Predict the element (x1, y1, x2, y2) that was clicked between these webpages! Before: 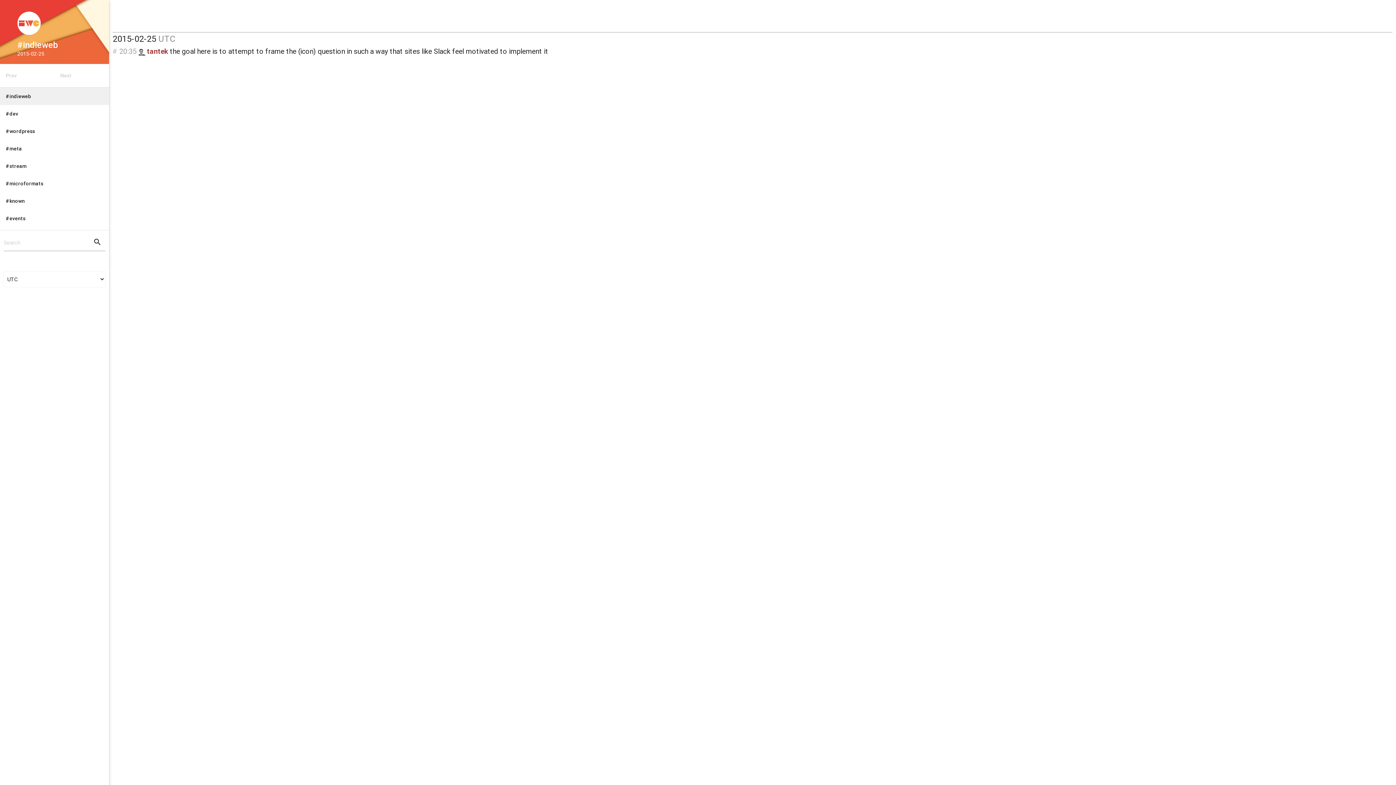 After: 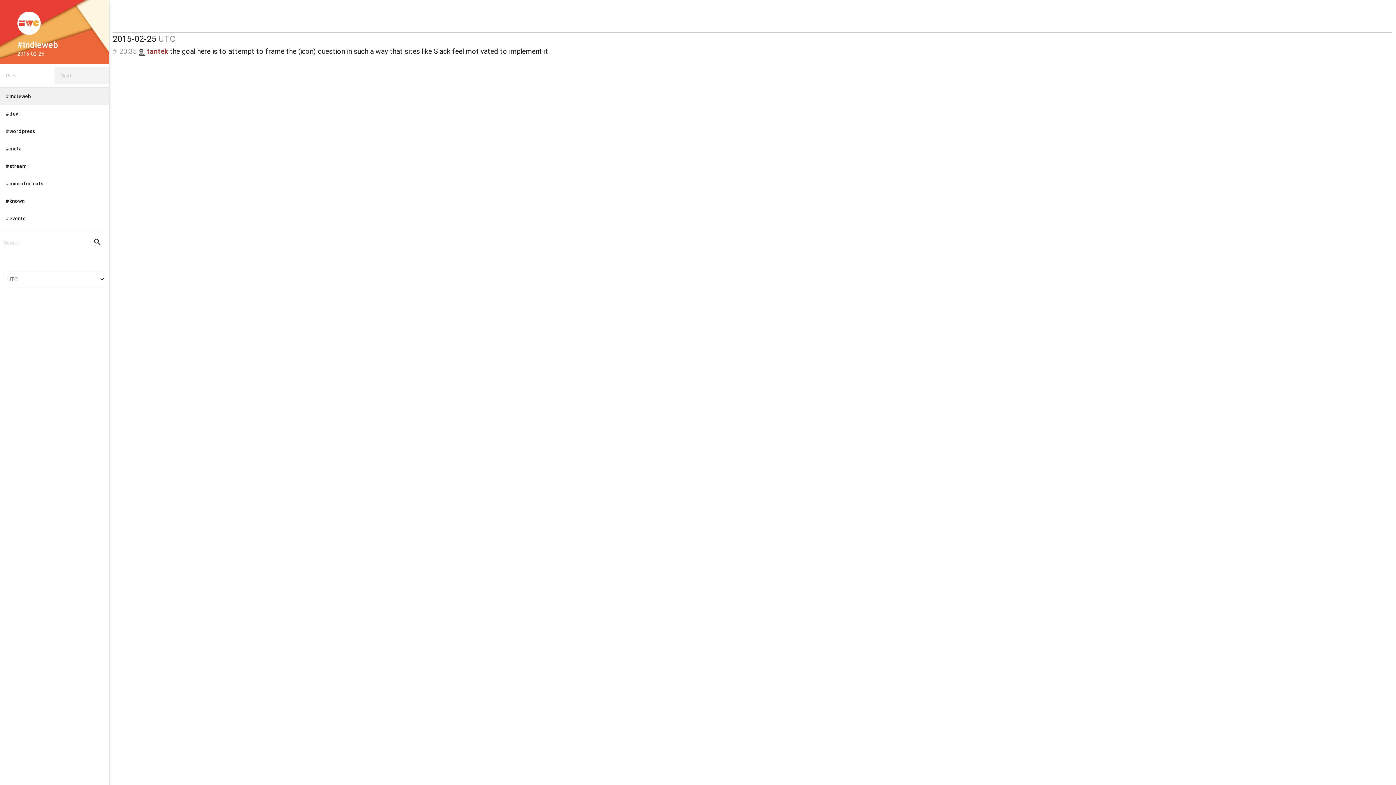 Action: label: Next bbox: (54, 66, 109, 84)